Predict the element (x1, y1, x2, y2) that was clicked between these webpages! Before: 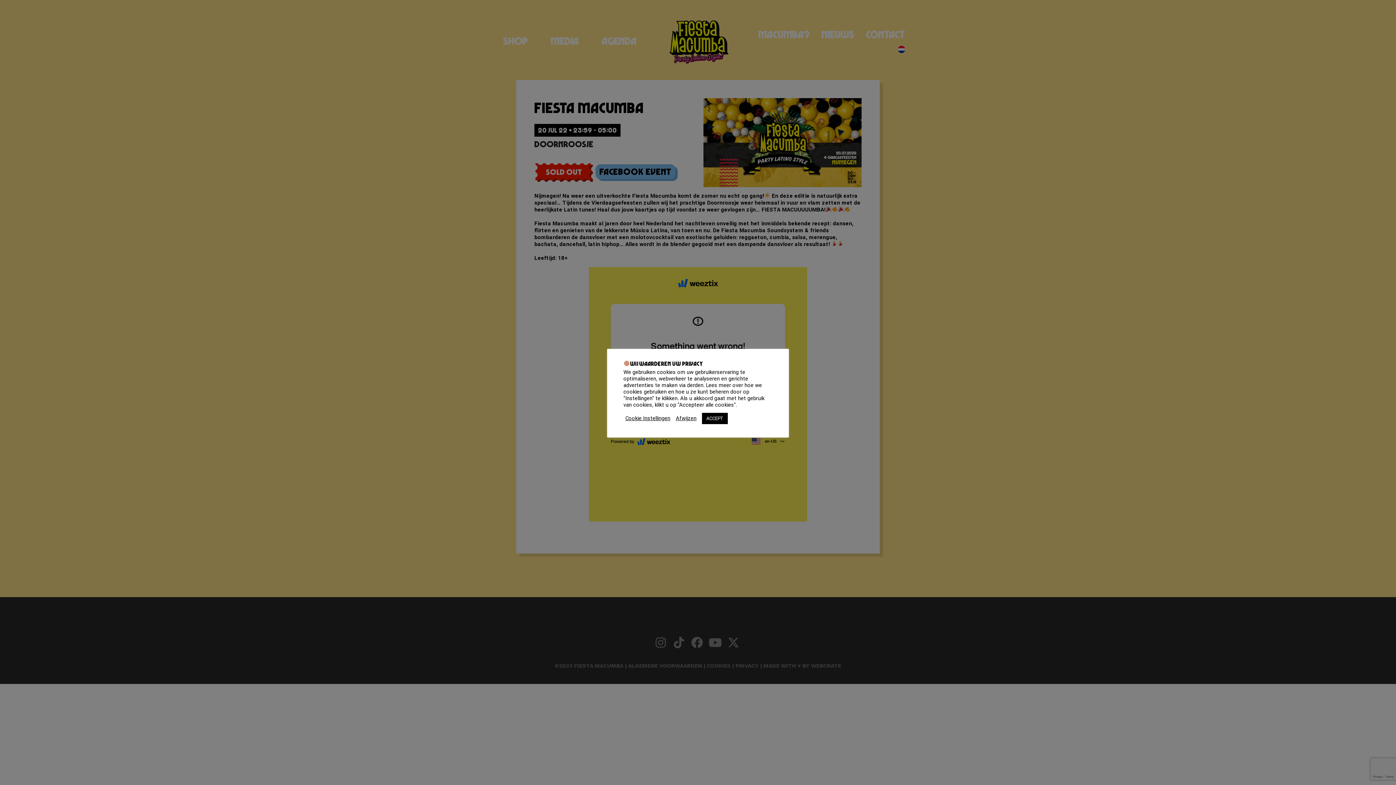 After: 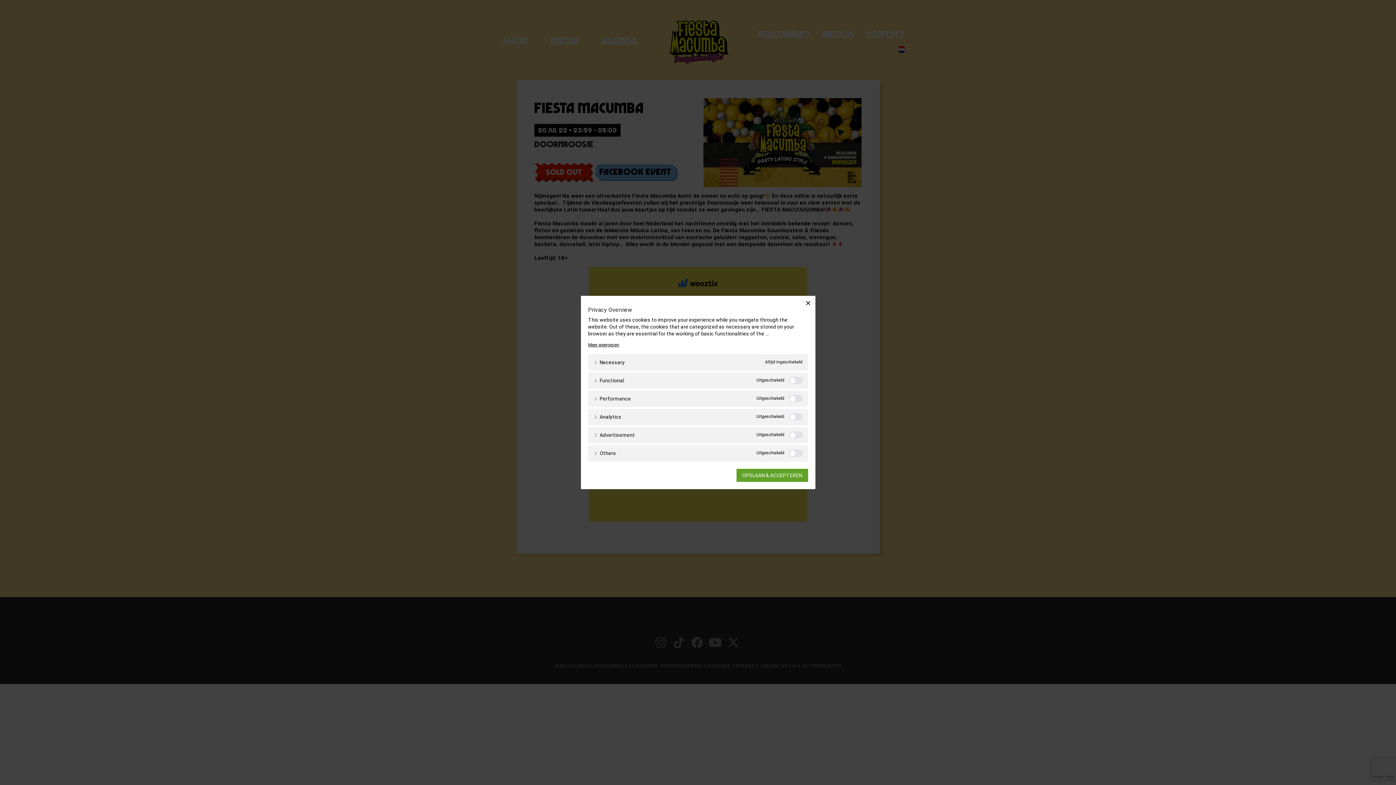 Action: label: Cookie Instellingen bbox: (625, 415, 670, 421)